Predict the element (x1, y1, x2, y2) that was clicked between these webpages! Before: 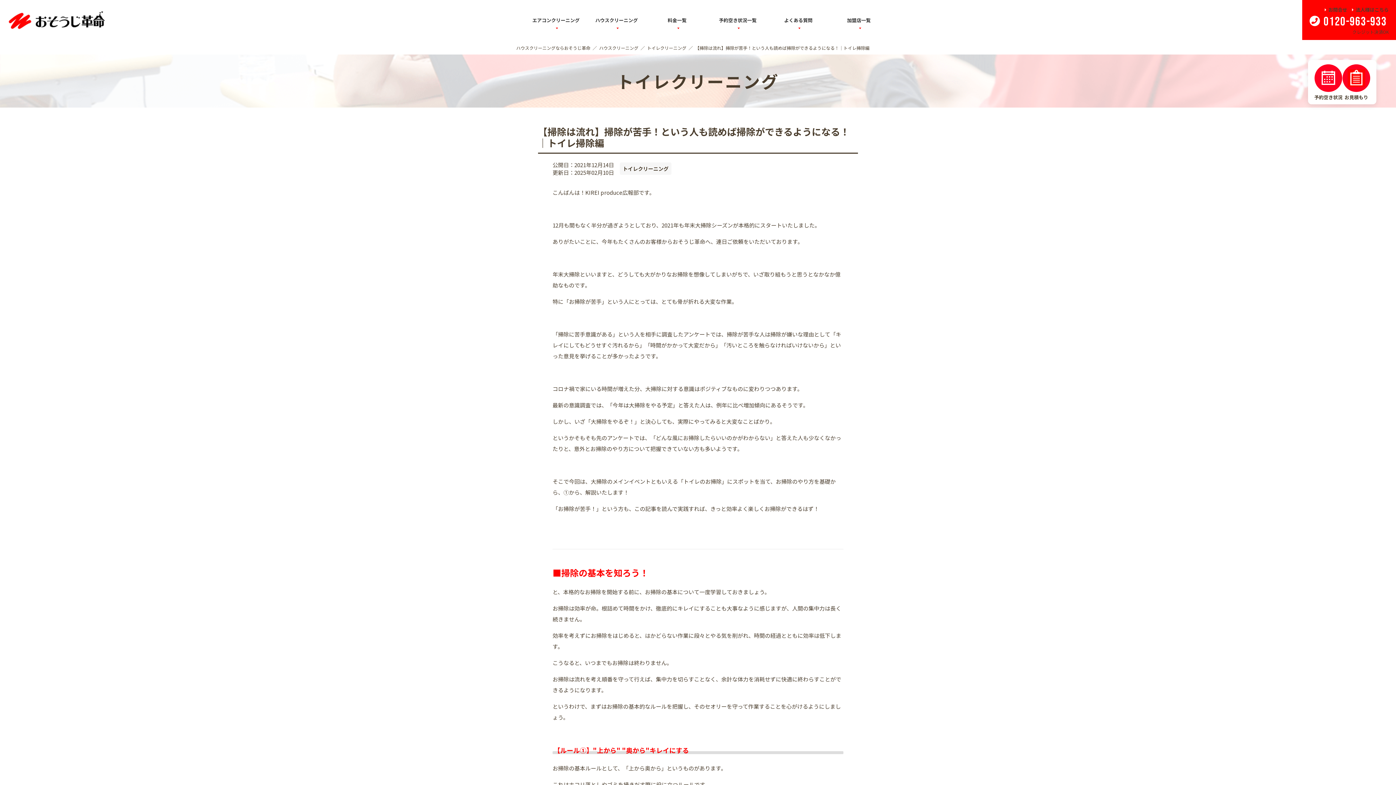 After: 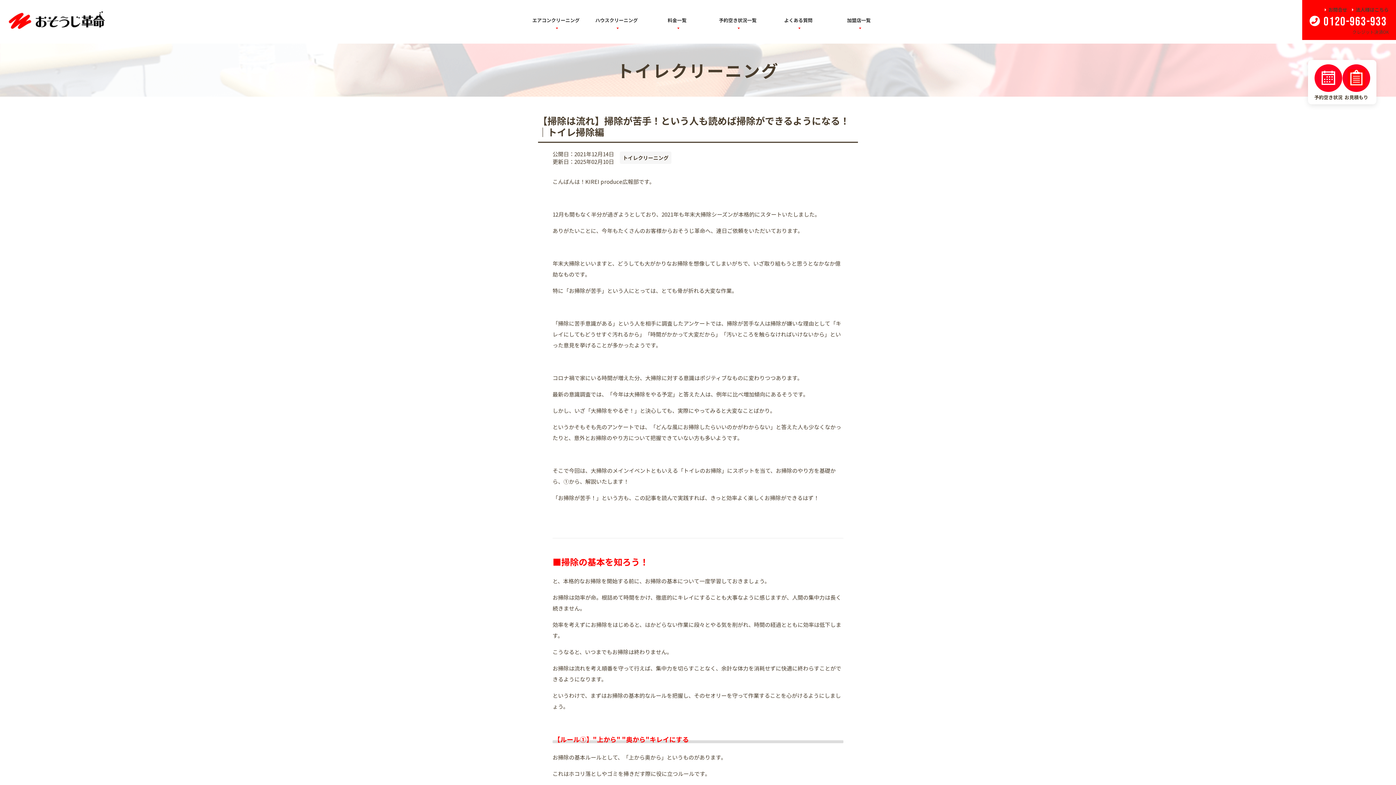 Action: bbox: (1233, 743, 1256, 767)